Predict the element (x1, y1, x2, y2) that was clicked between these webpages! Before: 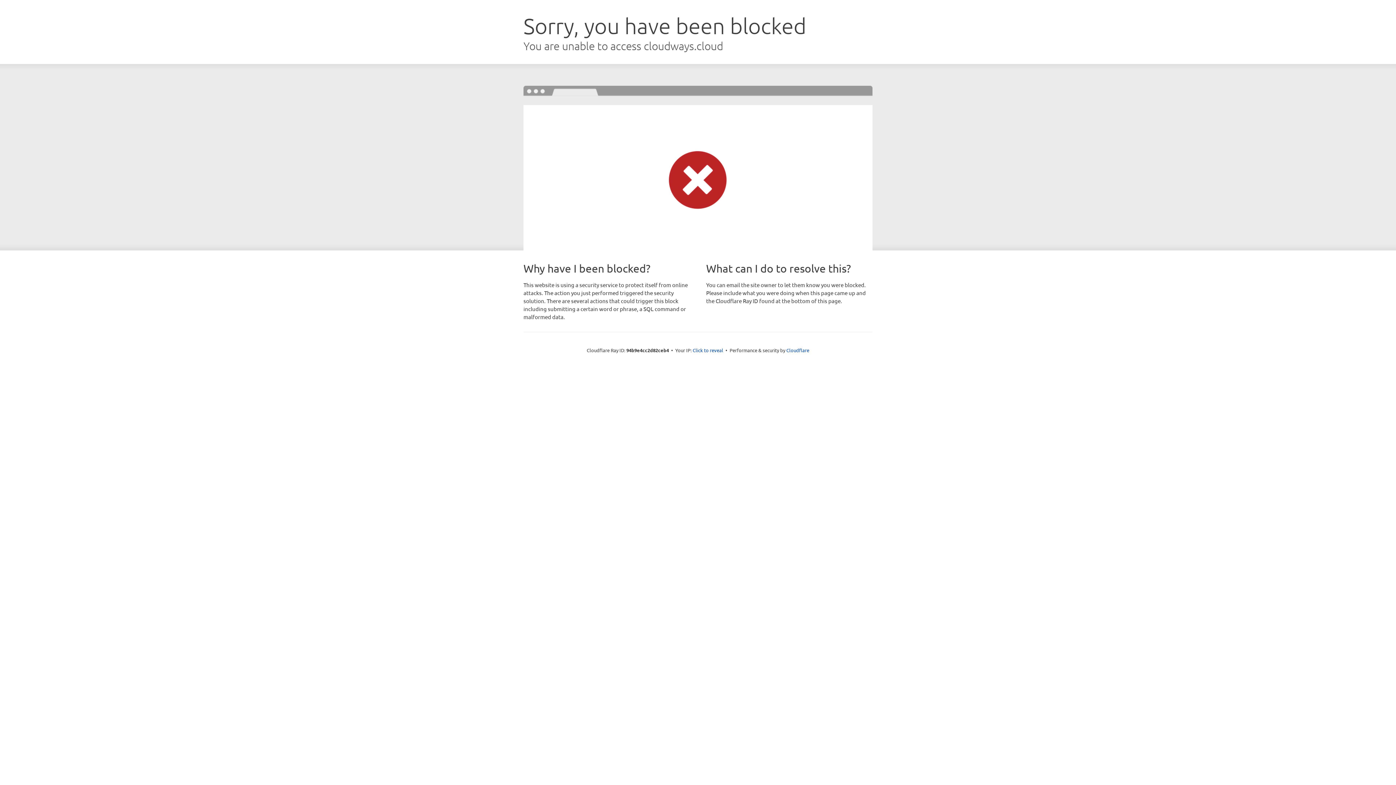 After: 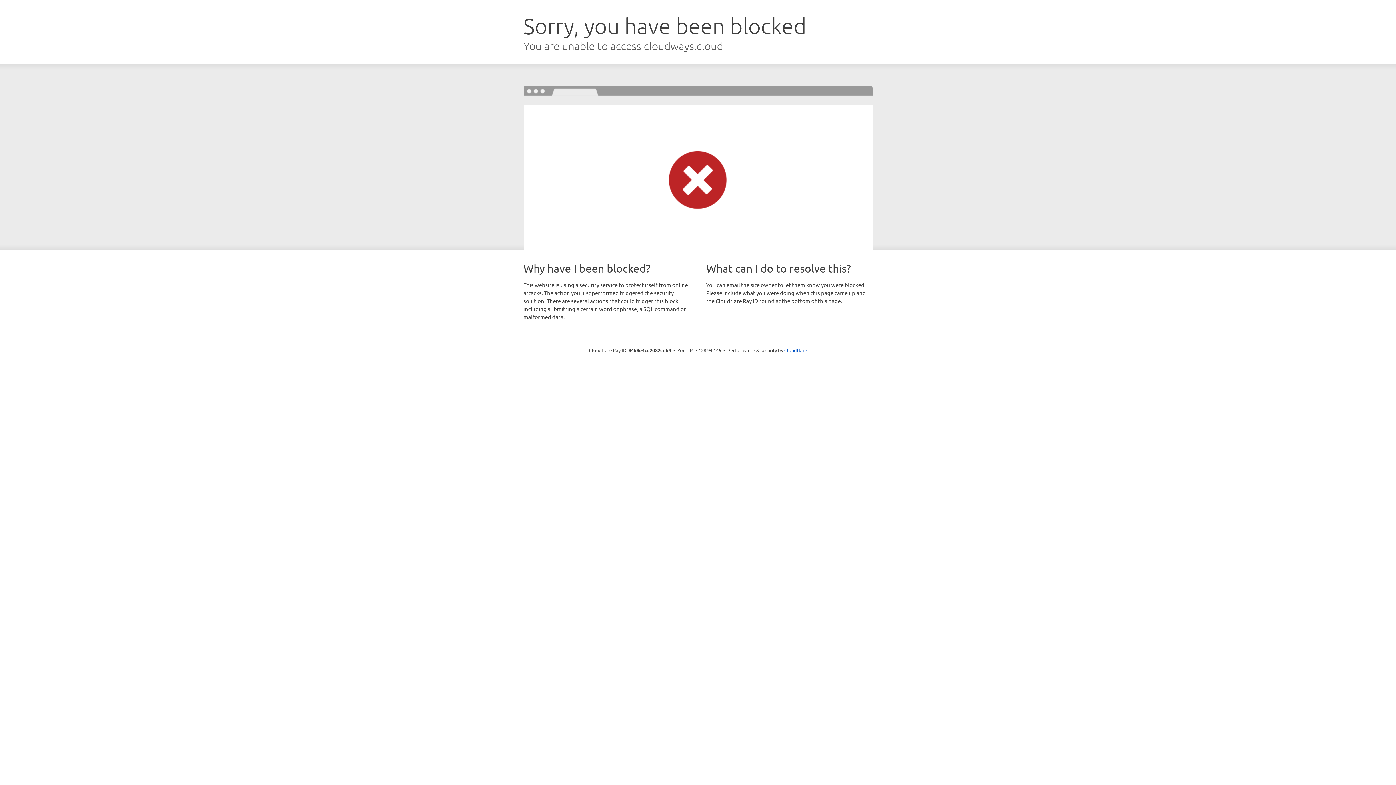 Action: label: Click to reveal bbox: (692, 346, 723, 353)